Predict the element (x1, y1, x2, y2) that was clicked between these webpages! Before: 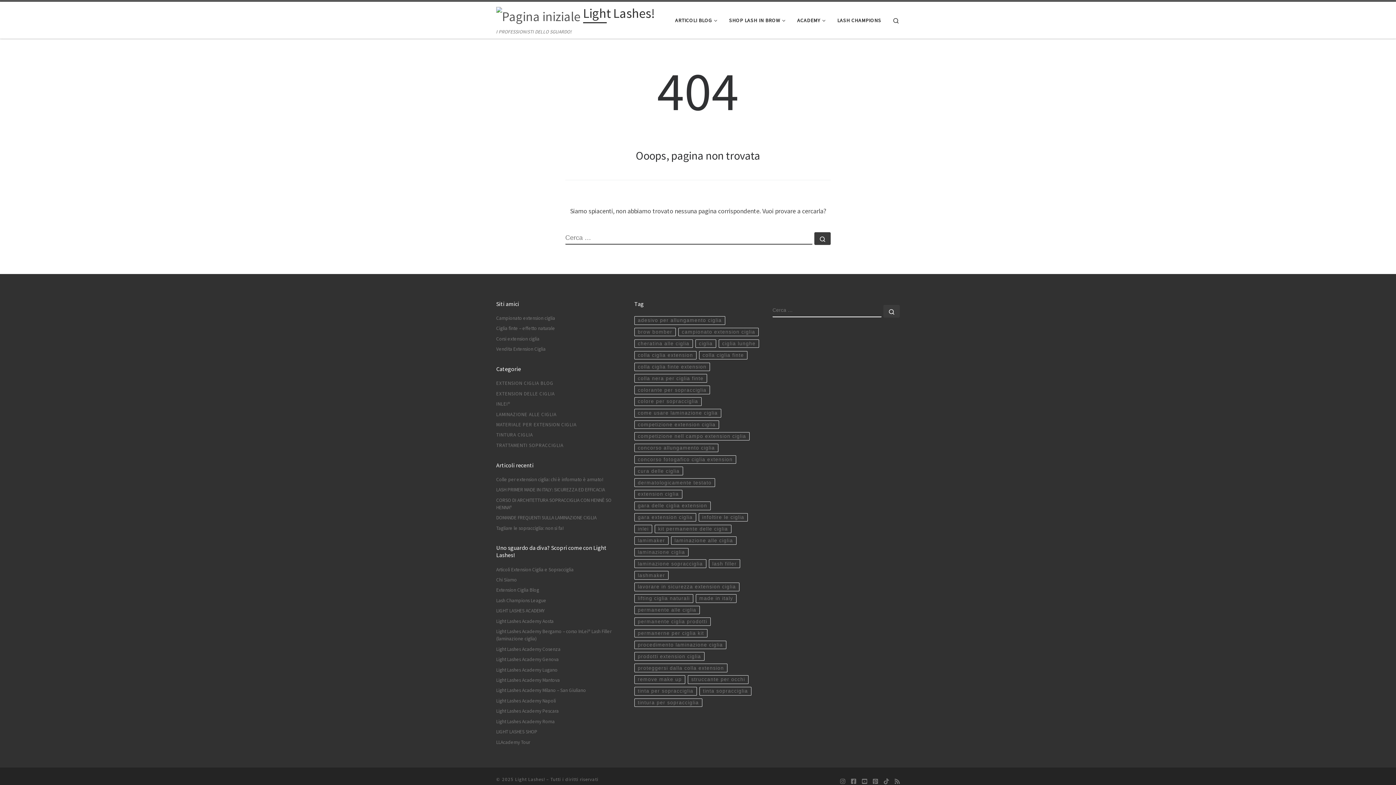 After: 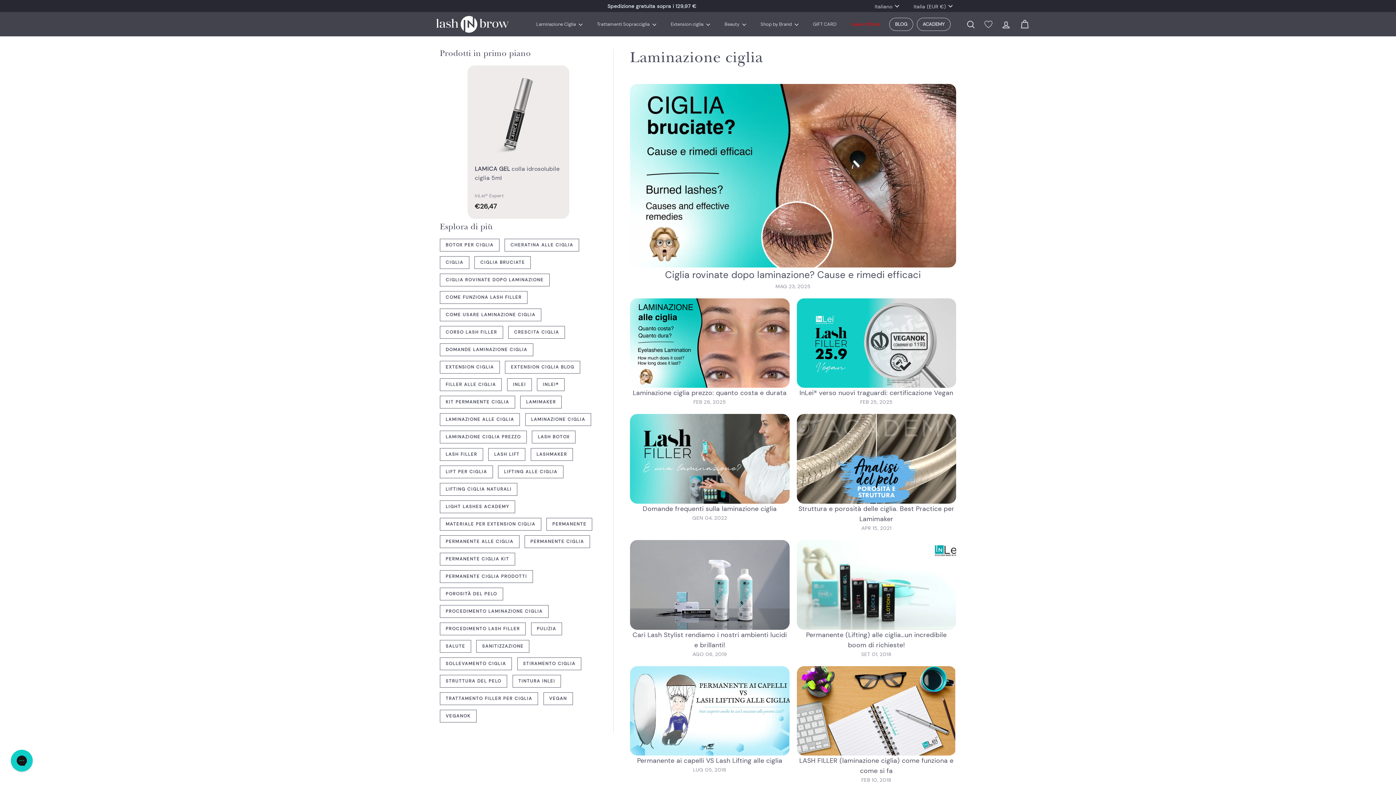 Action: bbox: (634, 327, 675, 336) label: brow bomber